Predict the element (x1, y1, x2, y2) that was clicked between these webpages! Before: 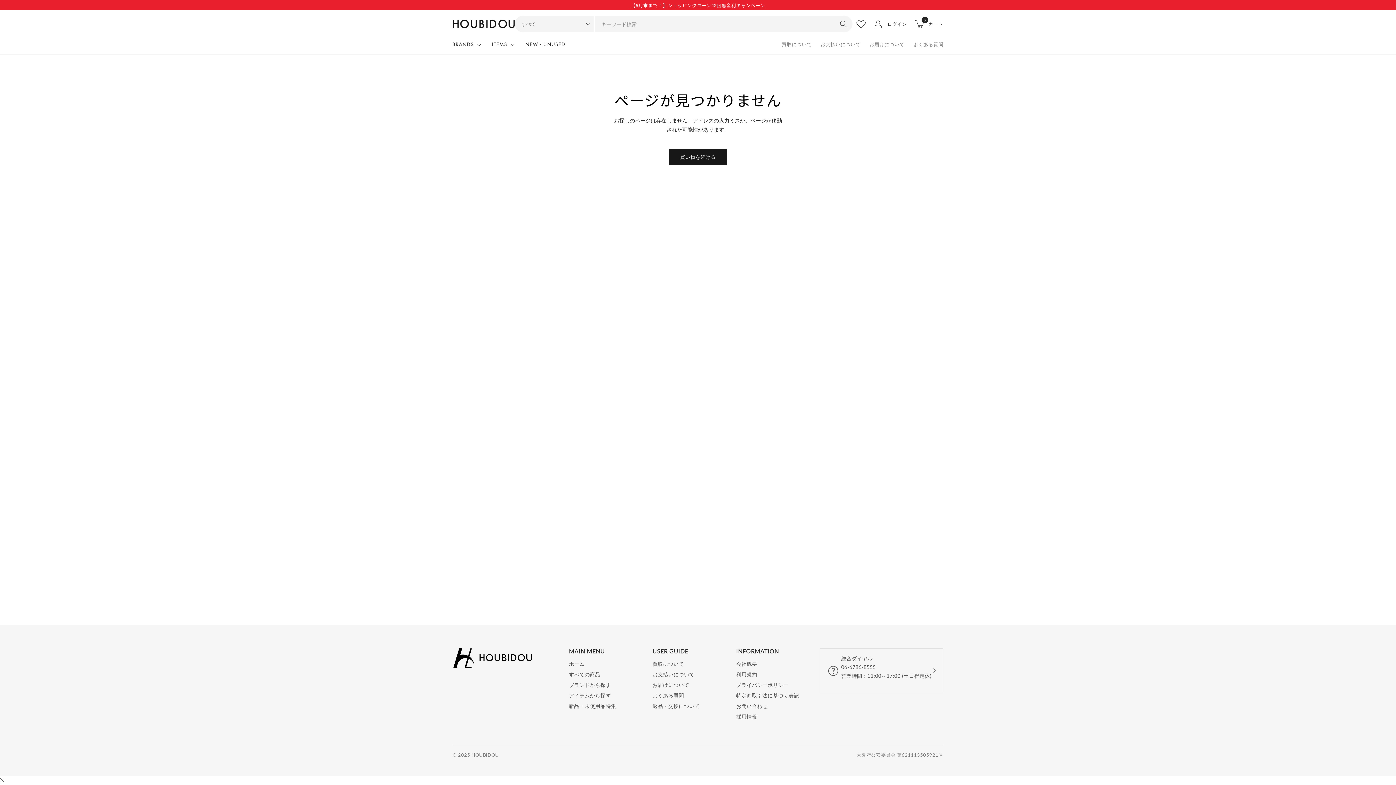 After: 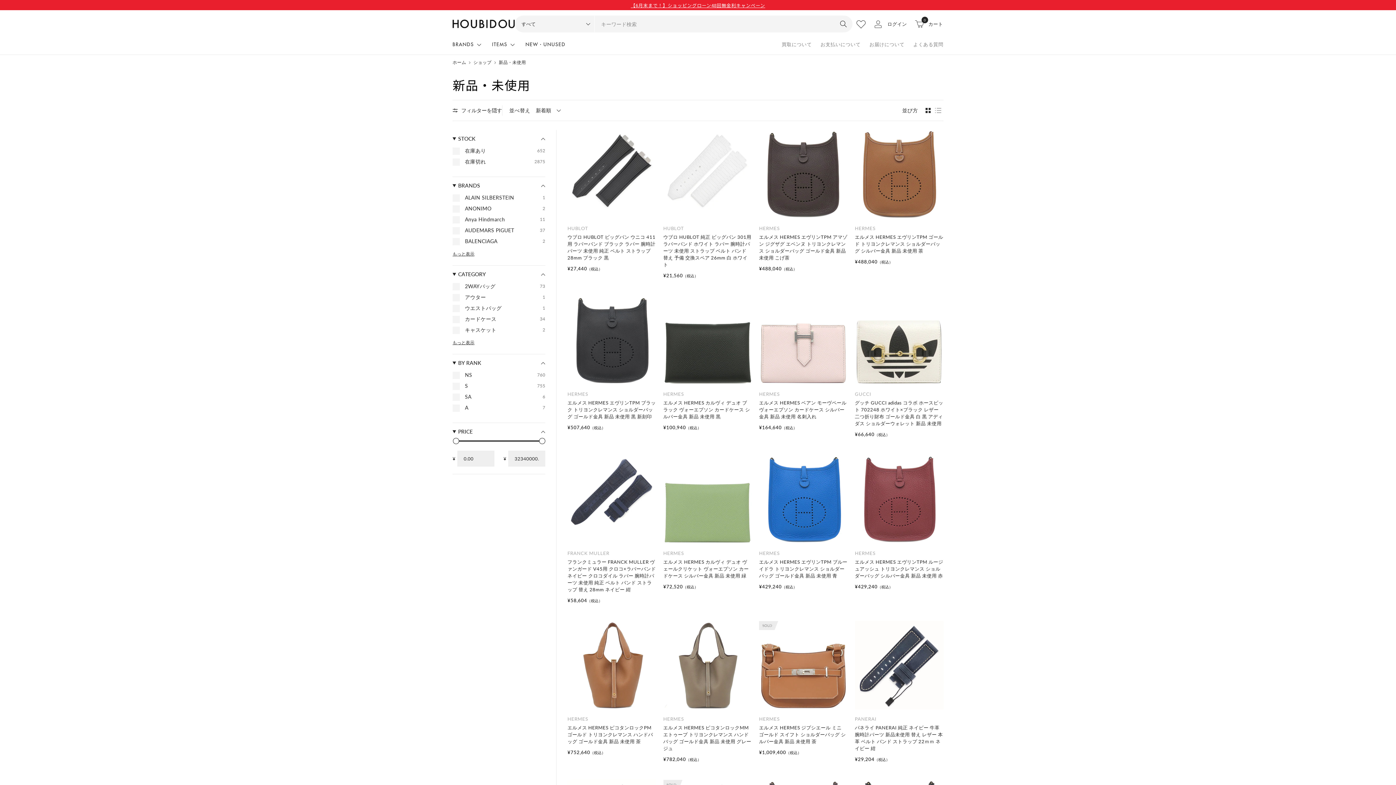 Action: bbox: (569, 702, 641, 710) label: 新品・未使用品特集